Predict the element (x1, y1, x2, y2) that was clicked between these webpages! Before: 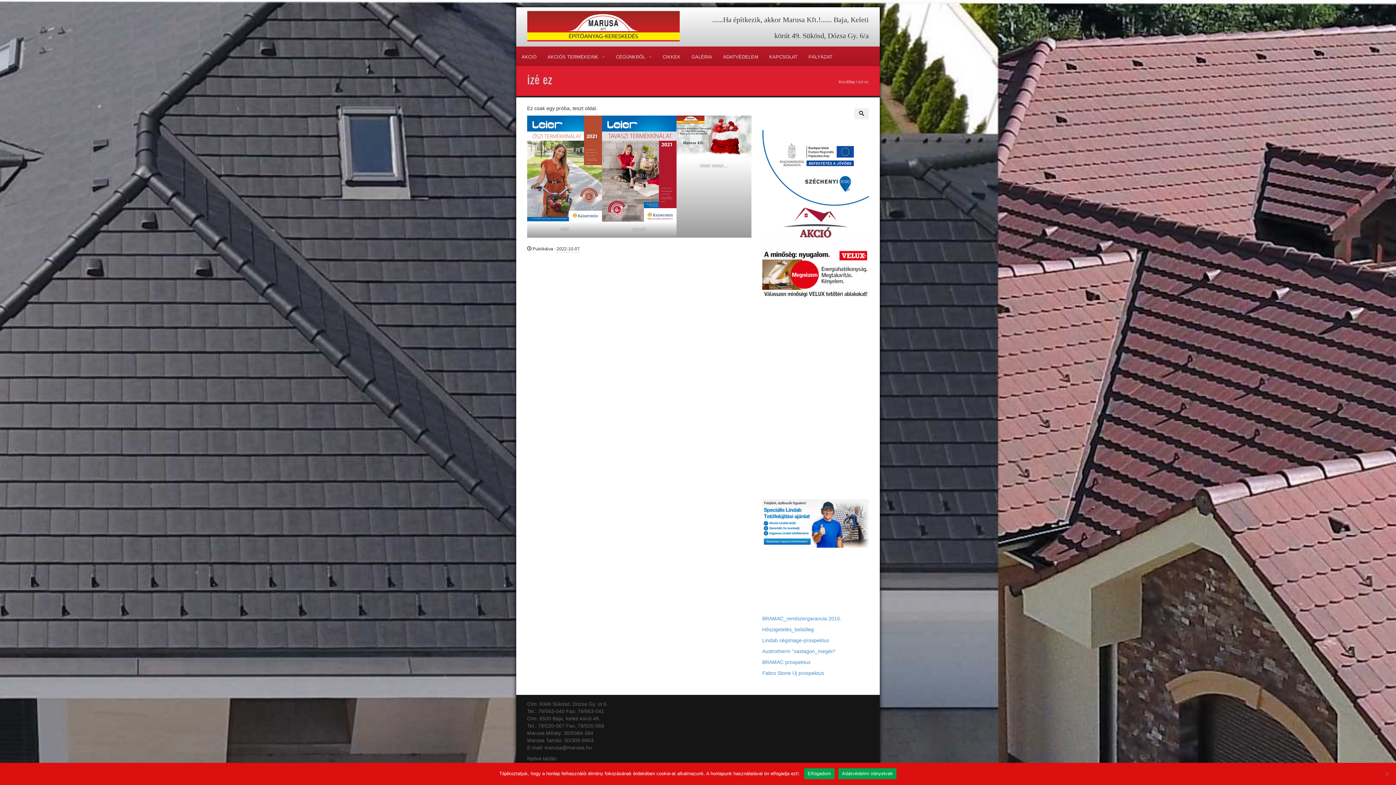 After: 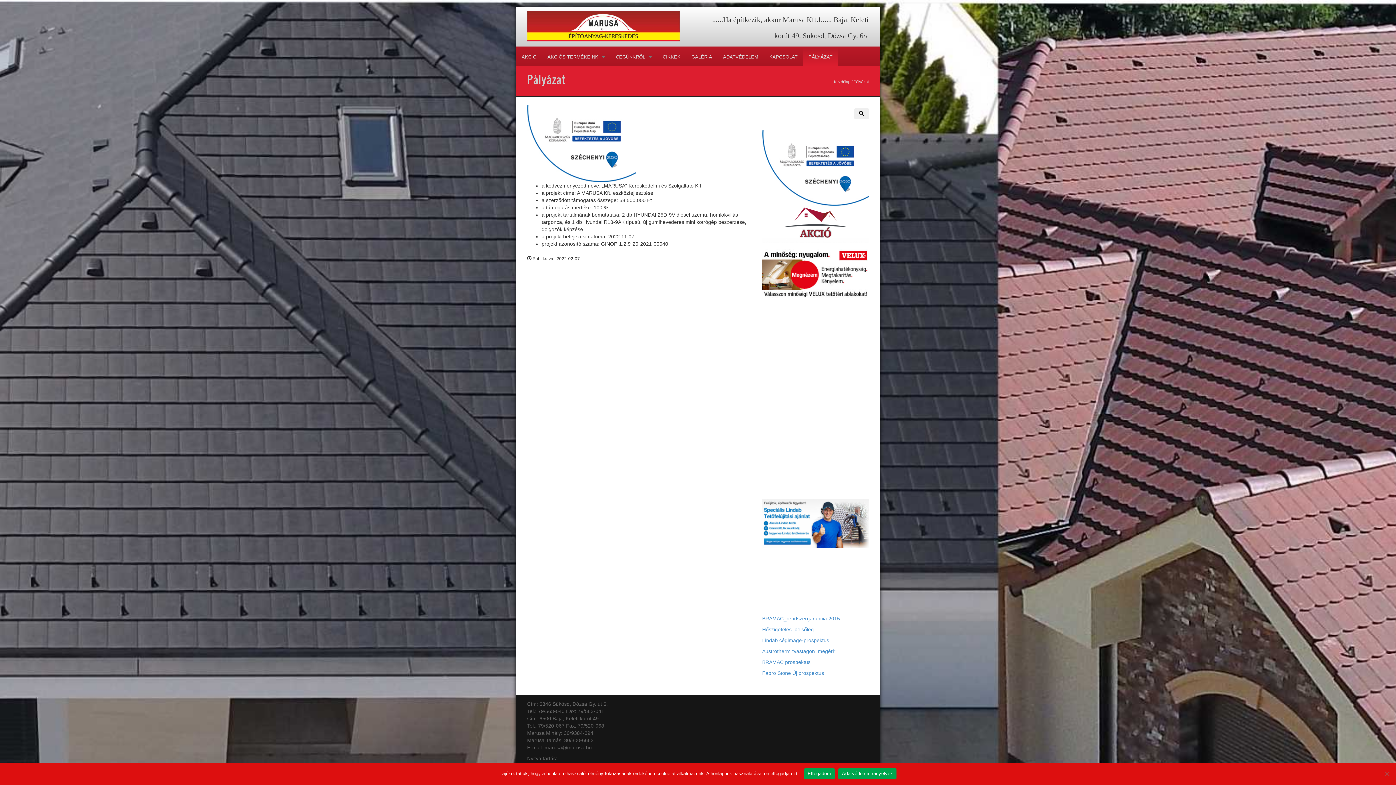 Action: label: PÁLYÁZAT bbox: (803, 48, 838, 66)